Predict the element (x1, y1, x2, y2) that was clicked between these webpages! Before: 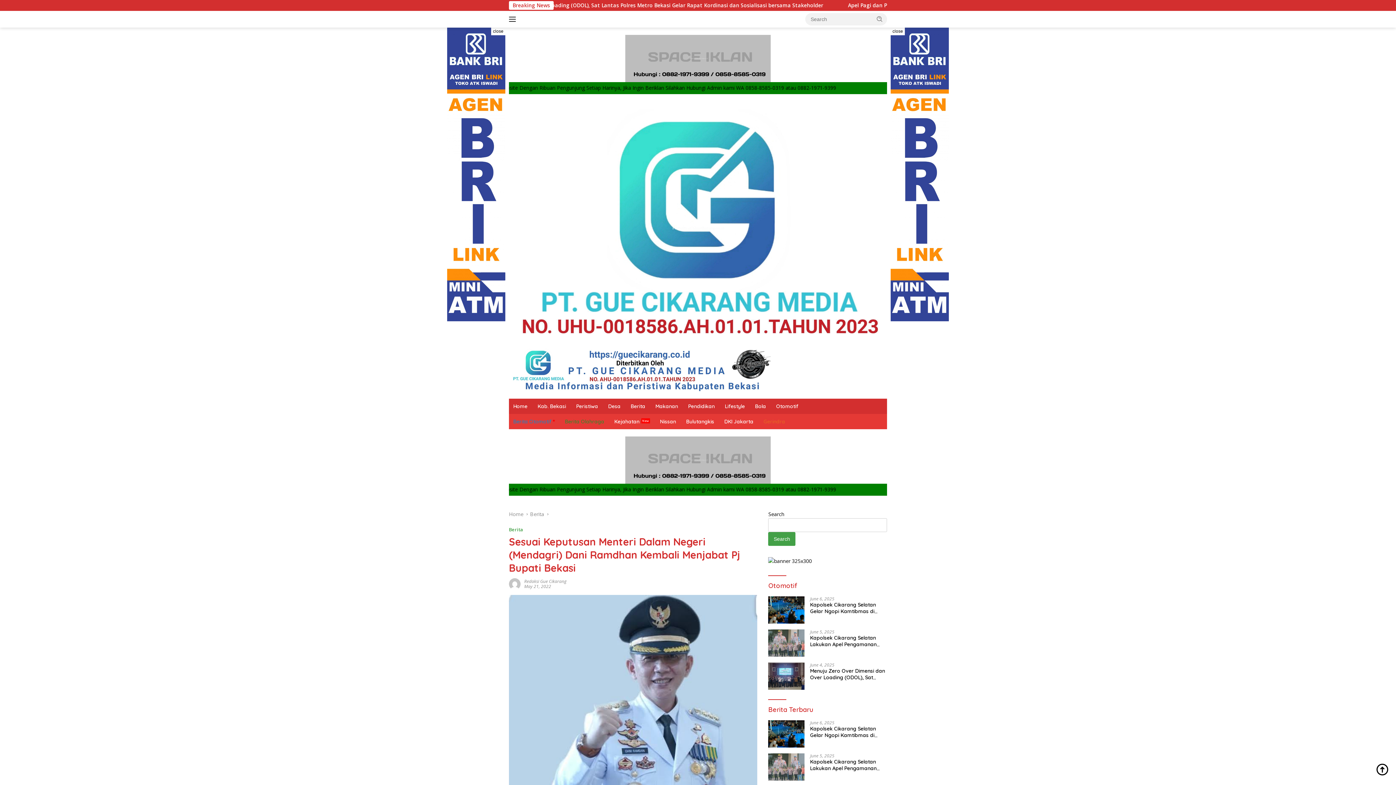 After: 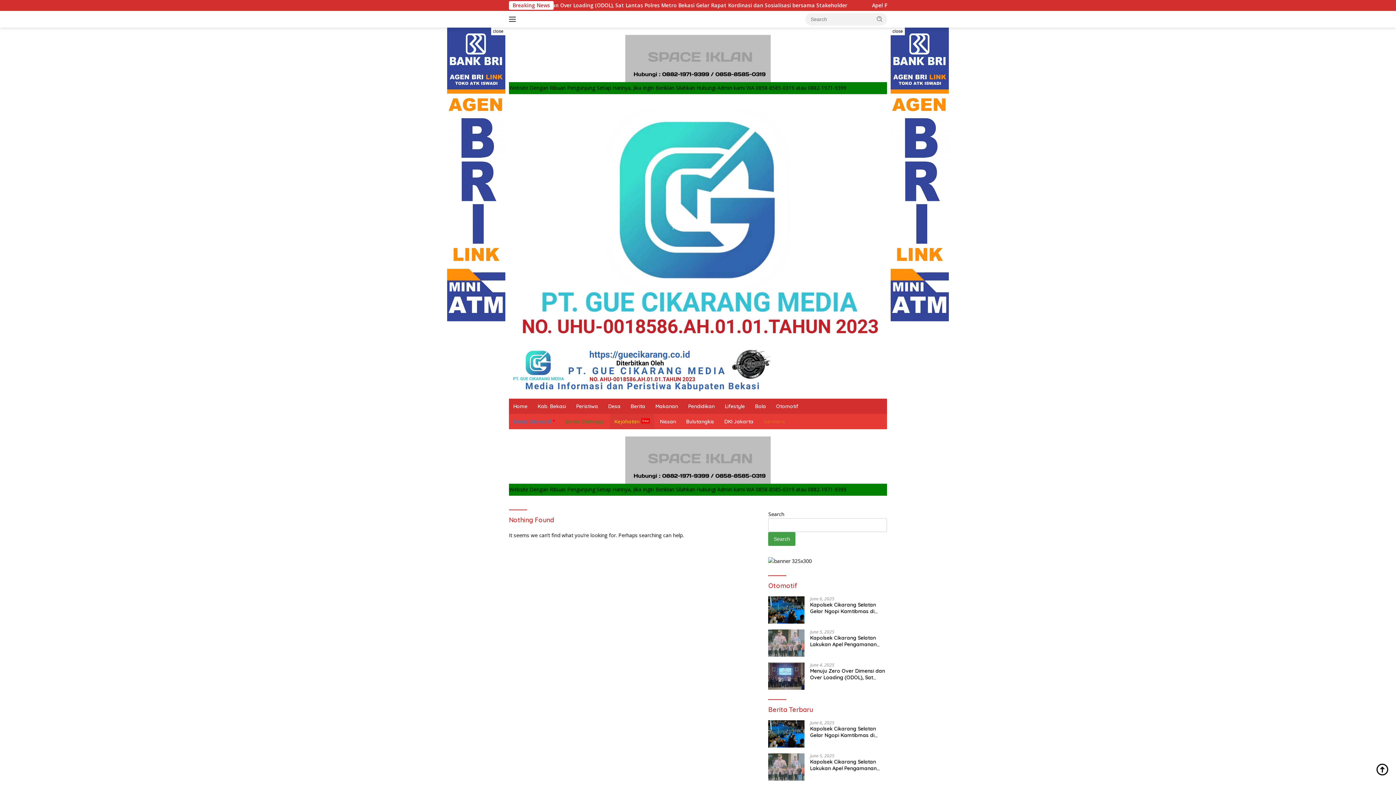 Action: bbox: (610, 414, 654, 429) label: Kejahatan